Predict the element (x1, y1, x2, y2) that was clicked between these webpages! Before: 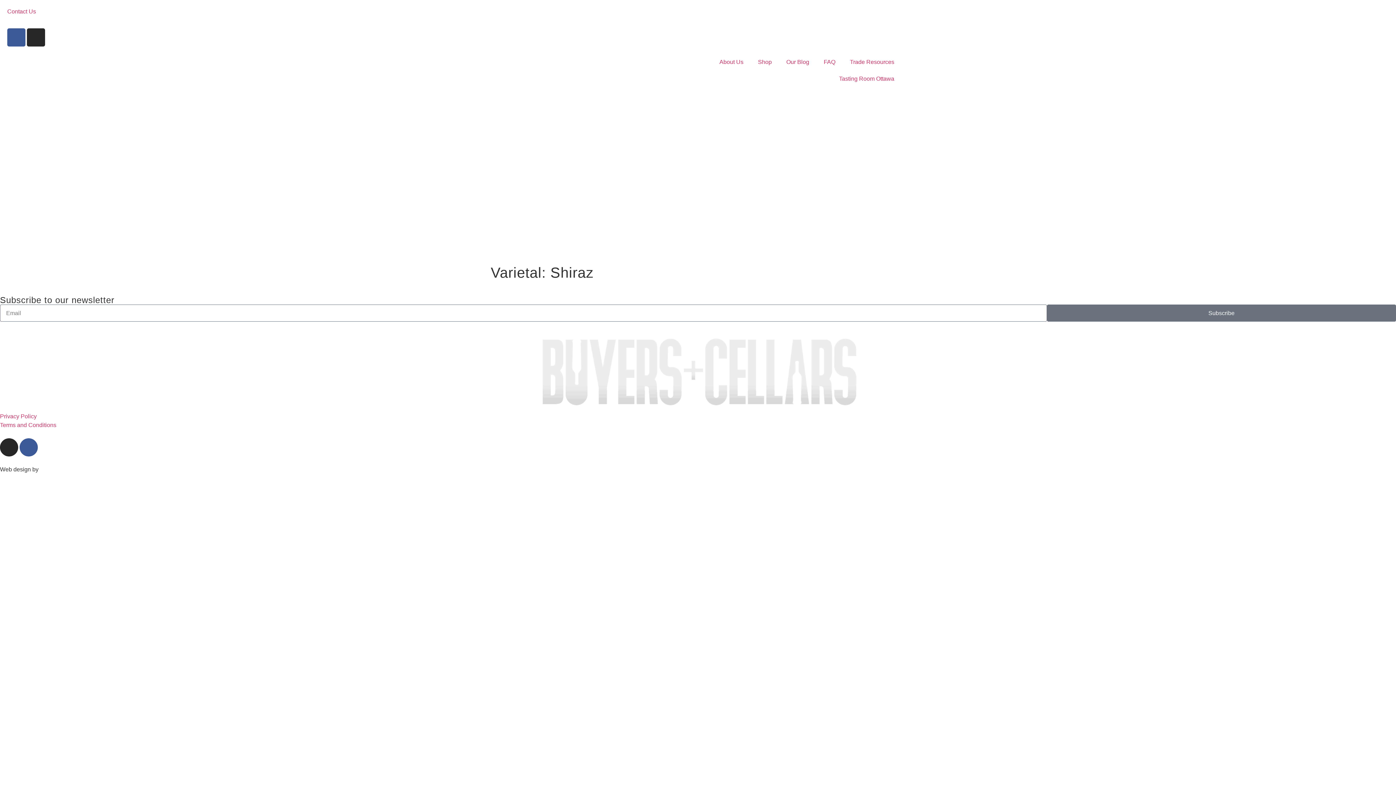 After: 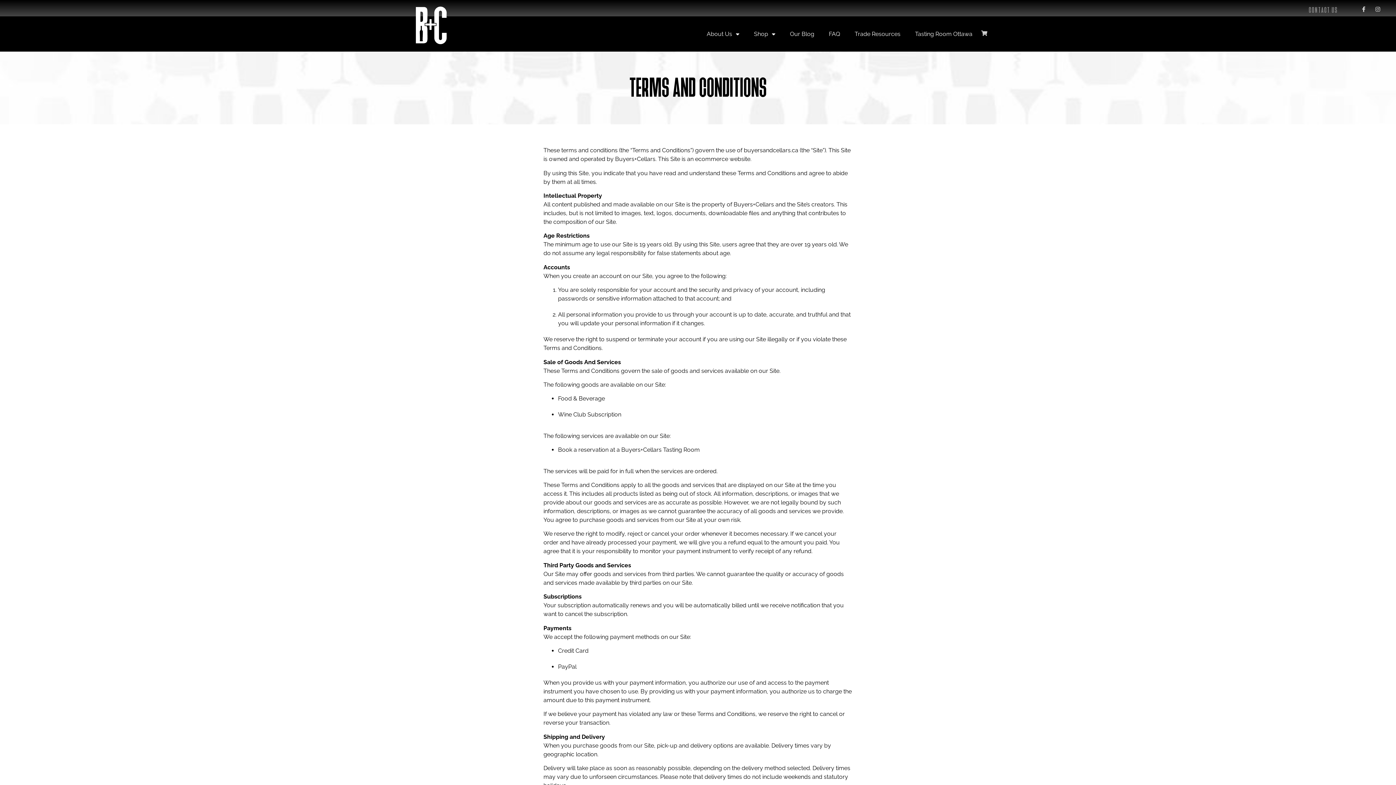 Action: bbox: (0, 421, 56, 429) label: Terms and Conditions